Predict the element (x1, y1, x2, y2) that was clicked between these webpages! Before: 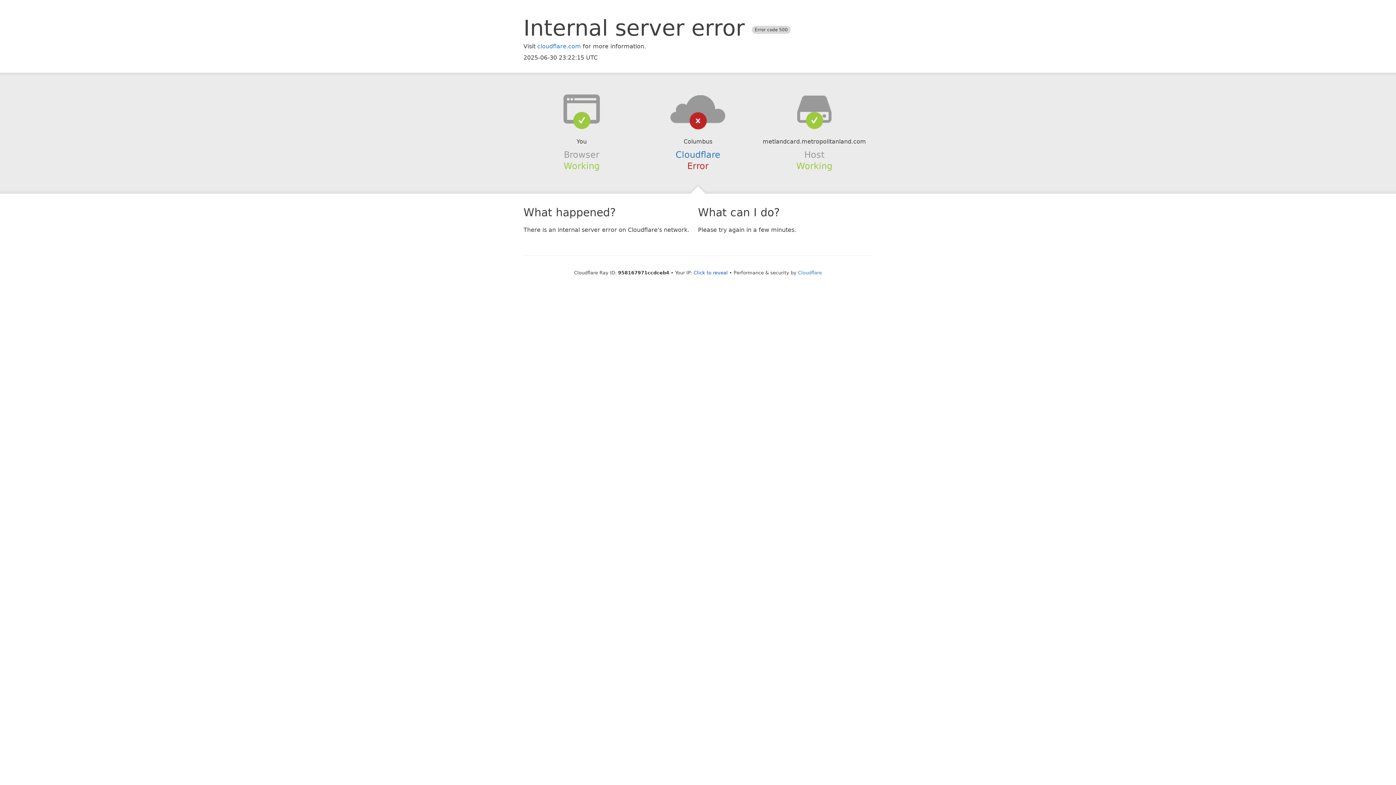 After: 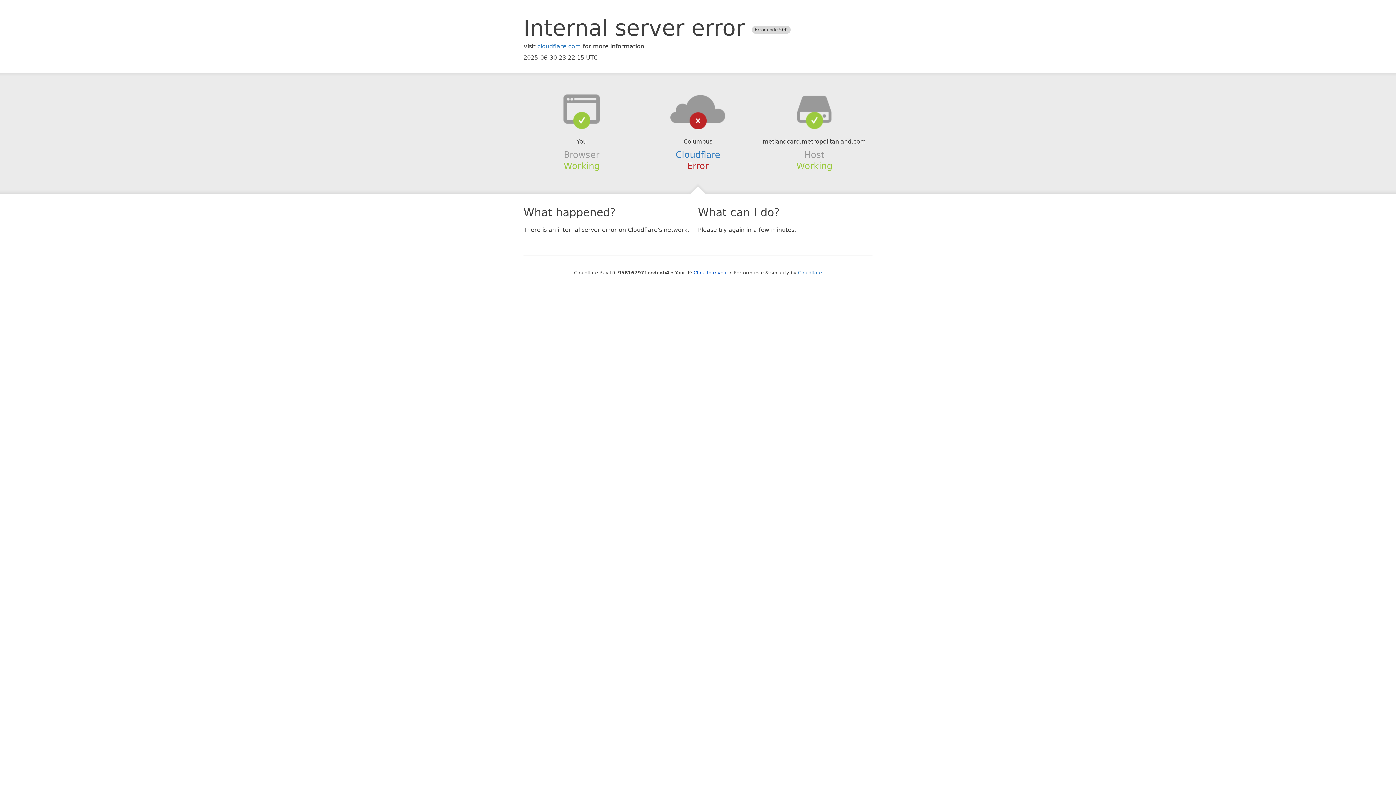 Action: bbox: (639, 94, 756, 123)